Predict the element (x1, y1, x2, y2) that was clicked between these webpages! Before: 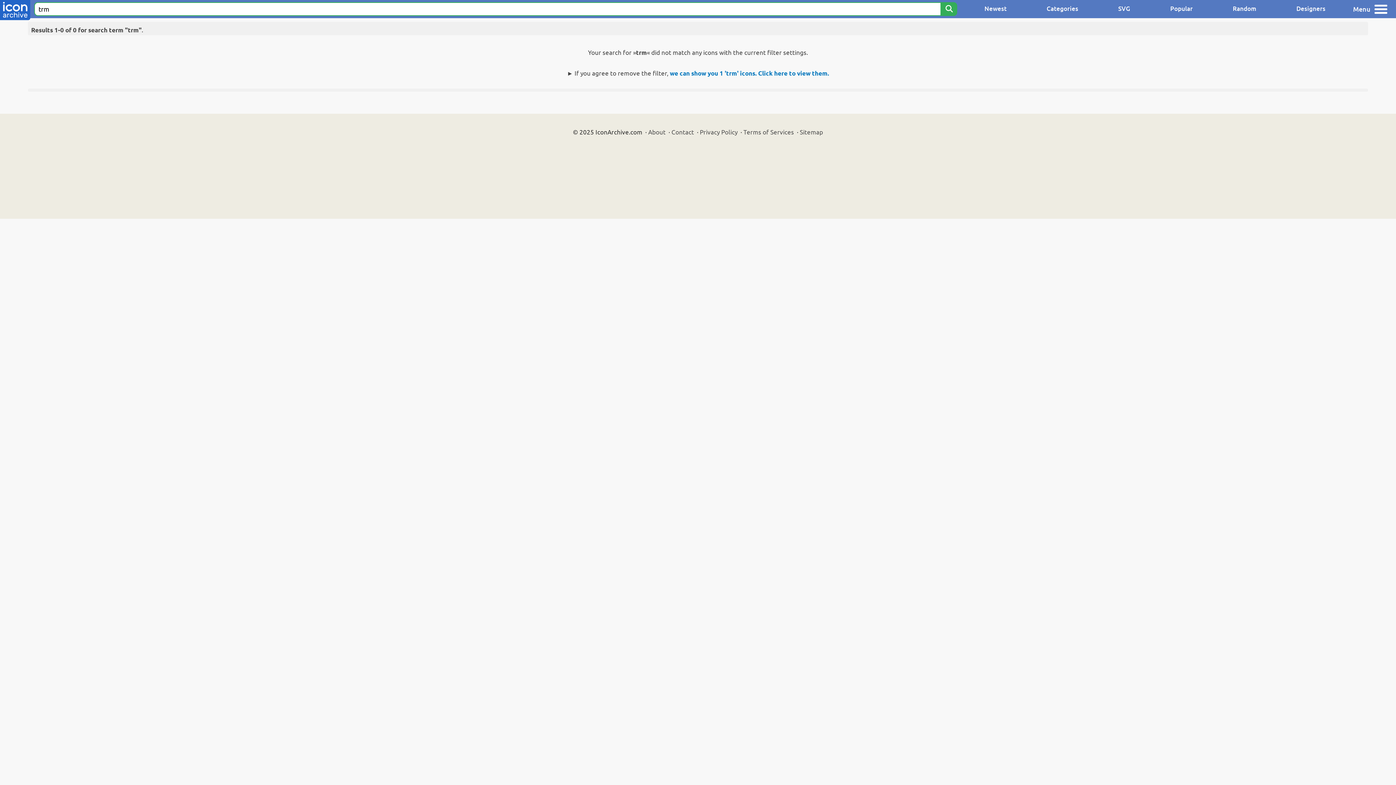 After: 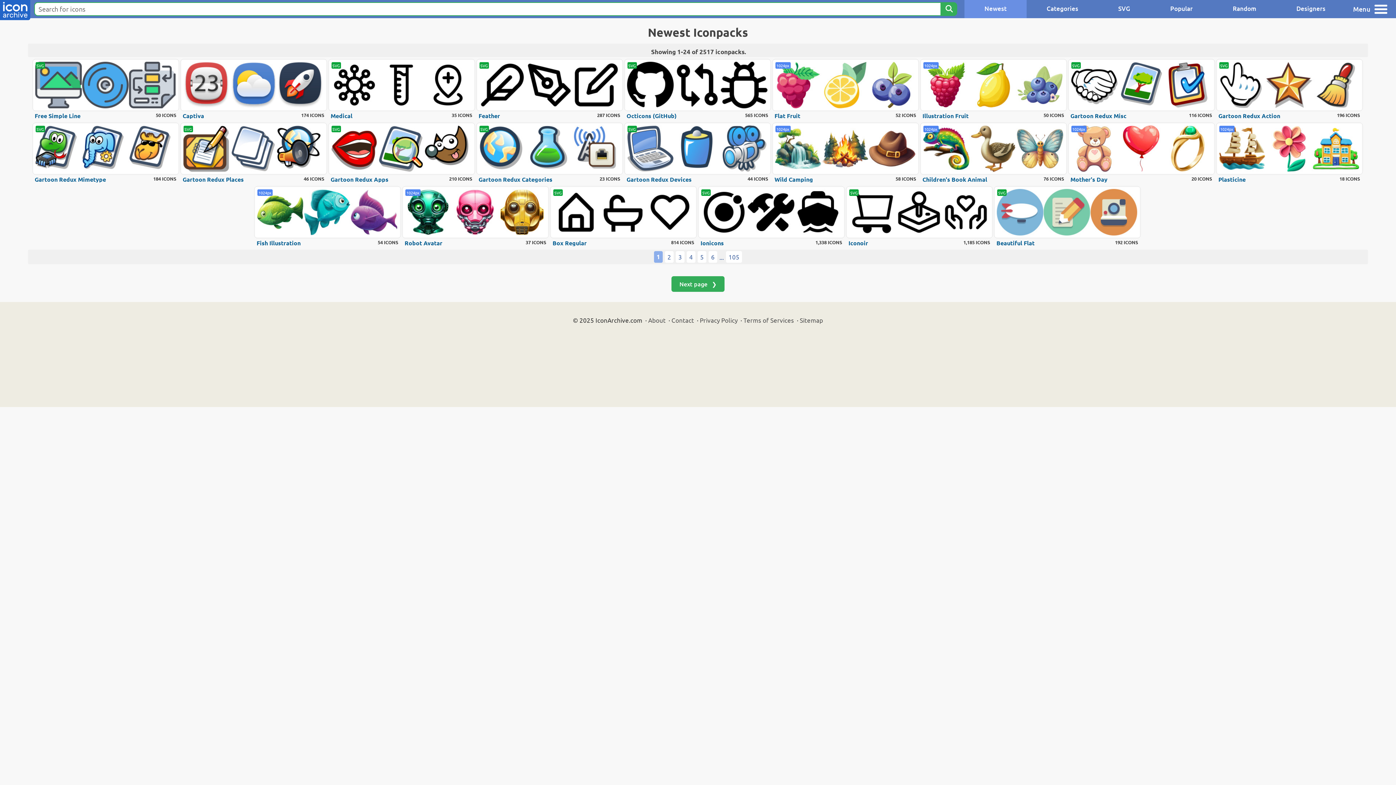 Action: bbox: (964, 0, 1026, 18) label: Newest